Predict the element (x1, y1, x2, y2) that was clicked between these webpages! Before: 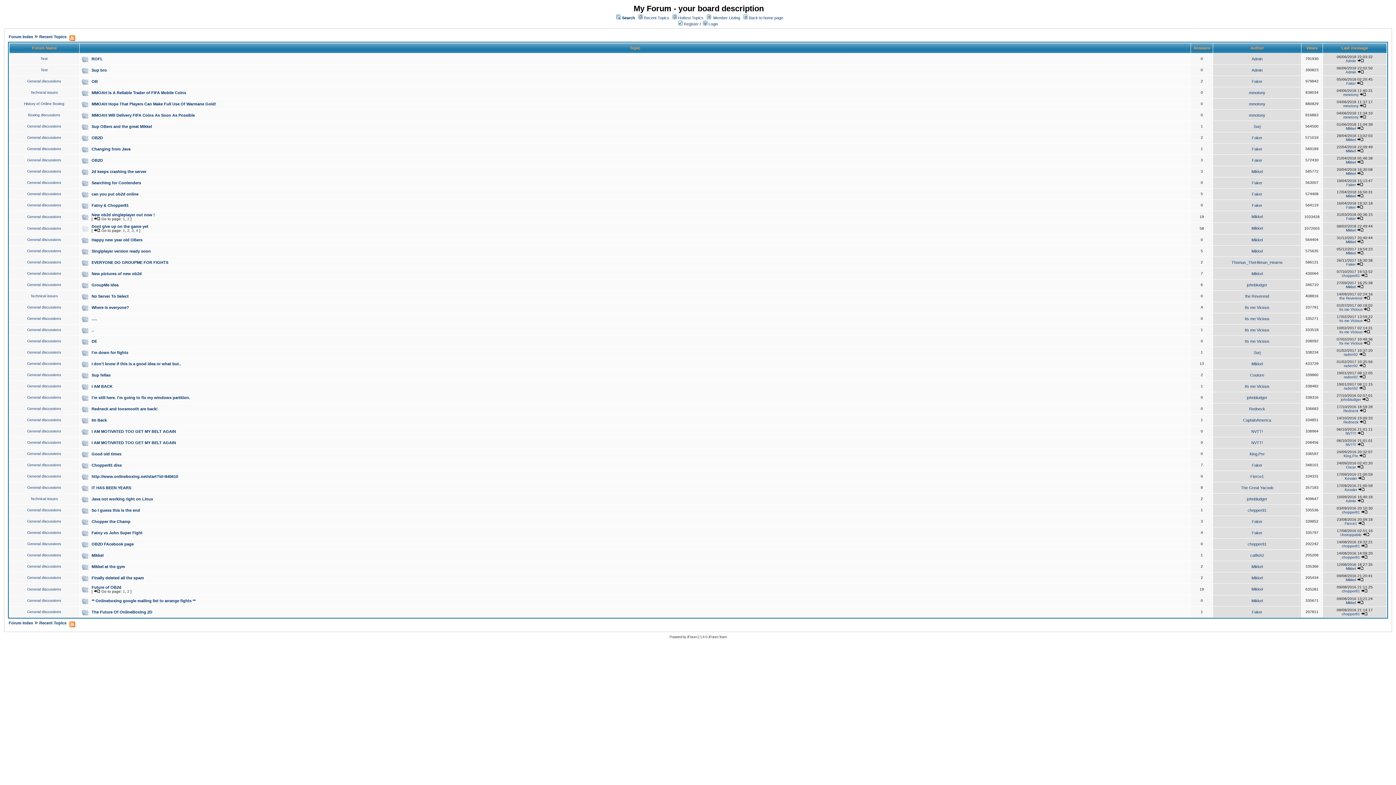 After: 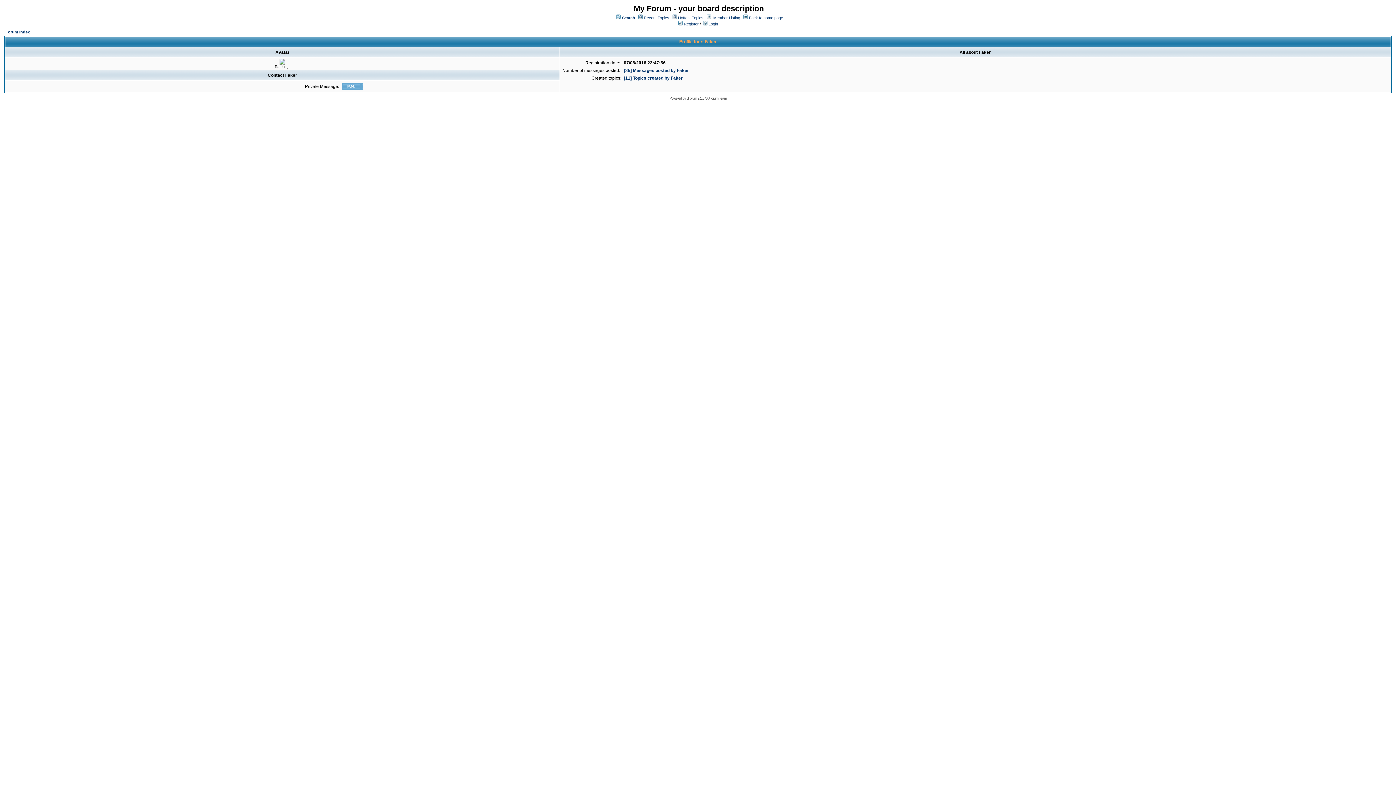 Action: bbox: (1252, 530, 1262, 535) label: Faker